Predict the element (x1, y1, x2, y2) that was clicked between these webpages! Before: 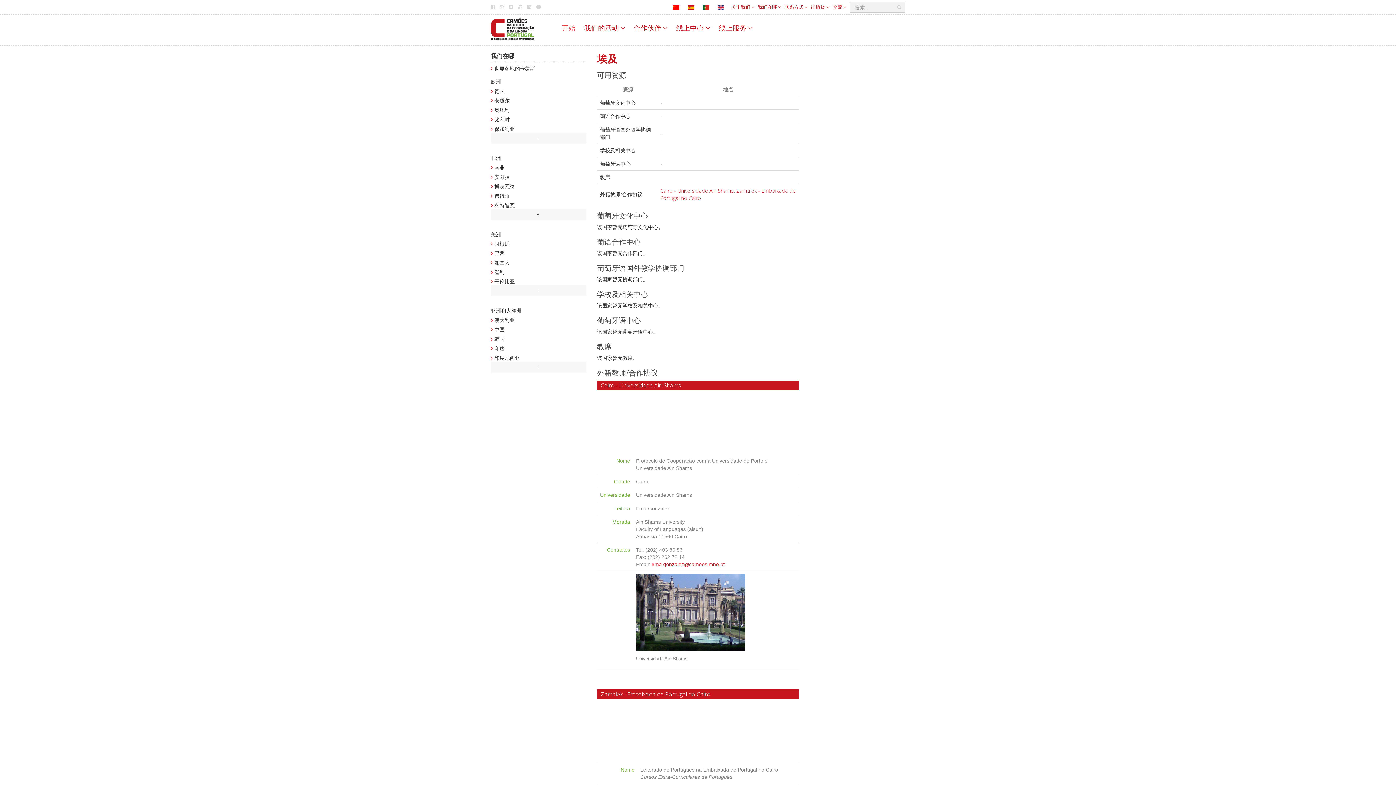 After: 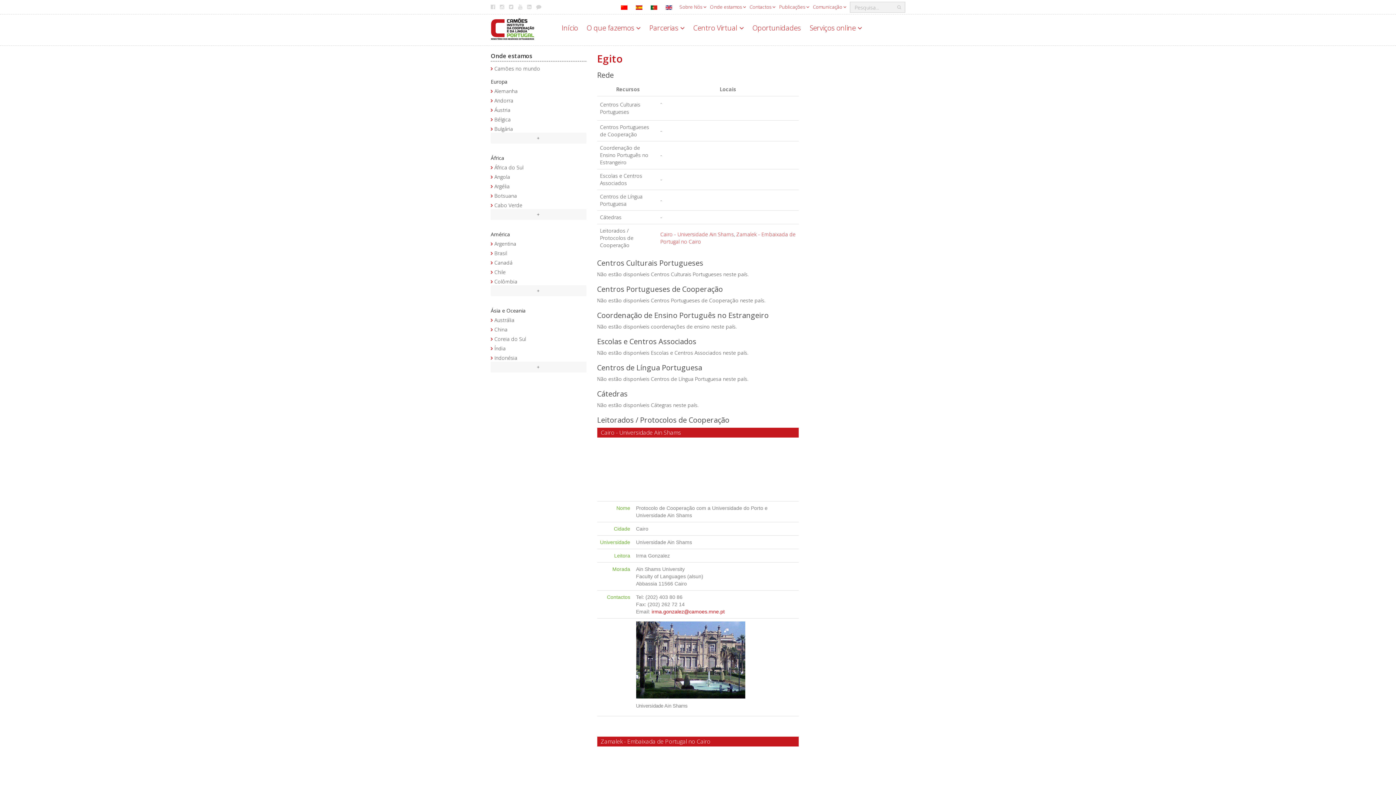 Action: bbox: (701, 1, 711, 12)